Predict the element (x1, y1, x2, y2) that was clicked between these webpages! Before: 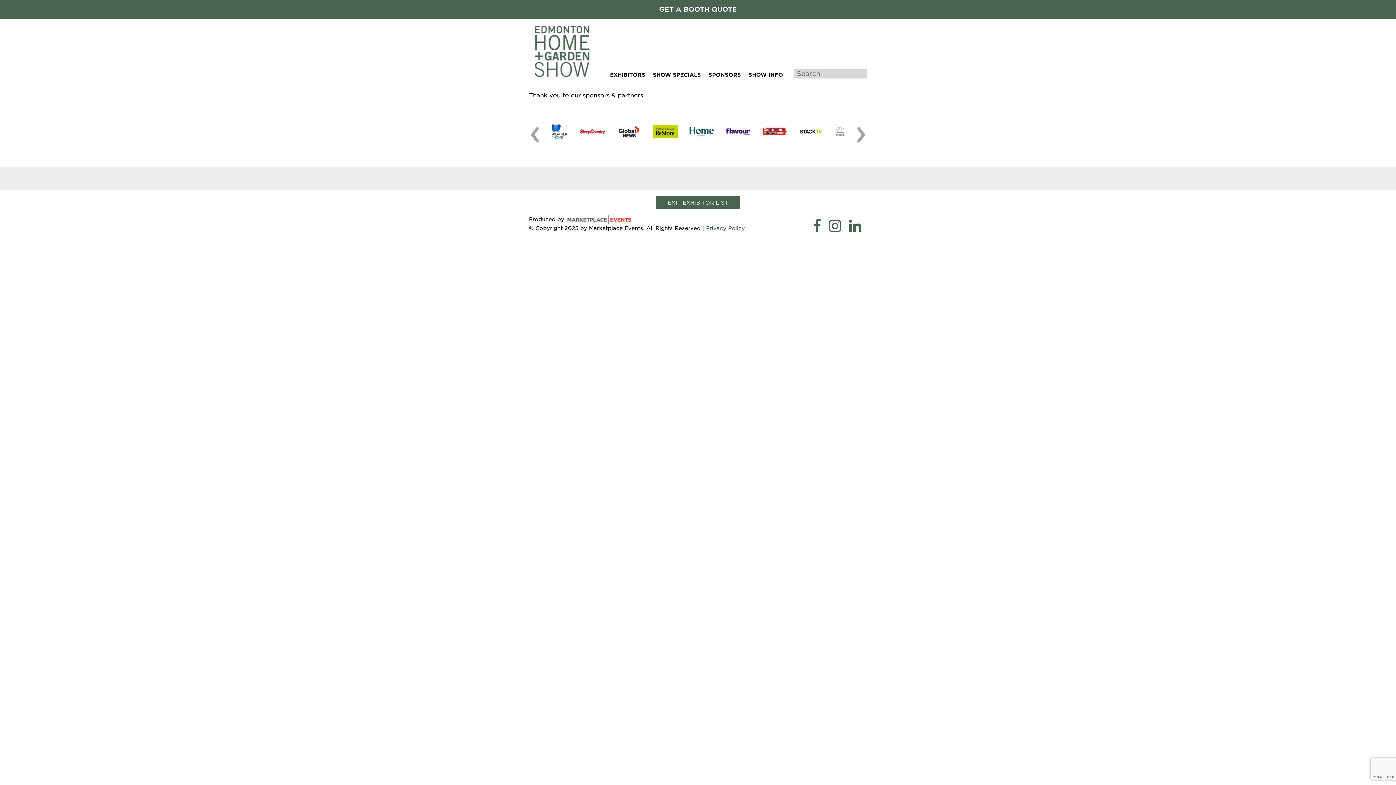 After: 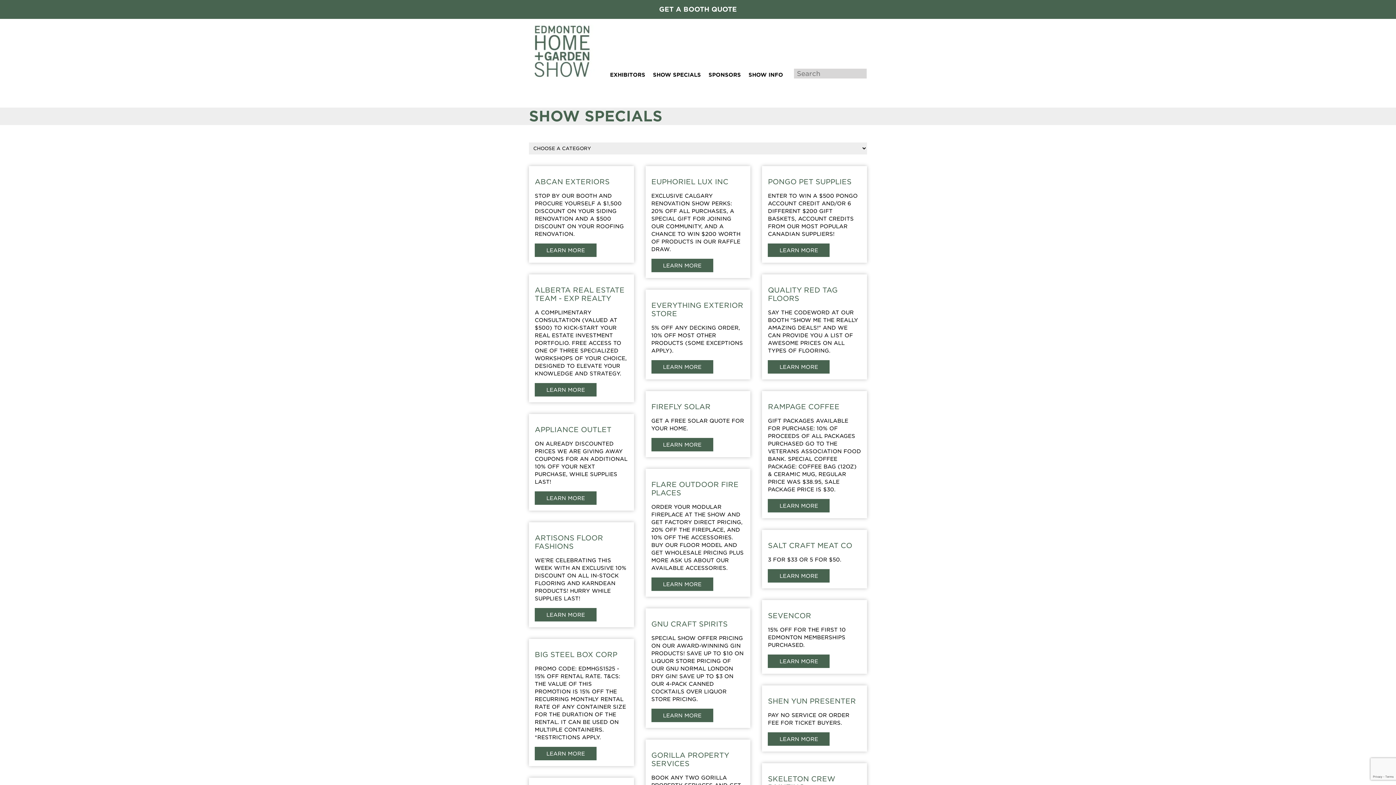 Action: bbox: (653, 71, 701, 77) label: SHOW SPECIALS